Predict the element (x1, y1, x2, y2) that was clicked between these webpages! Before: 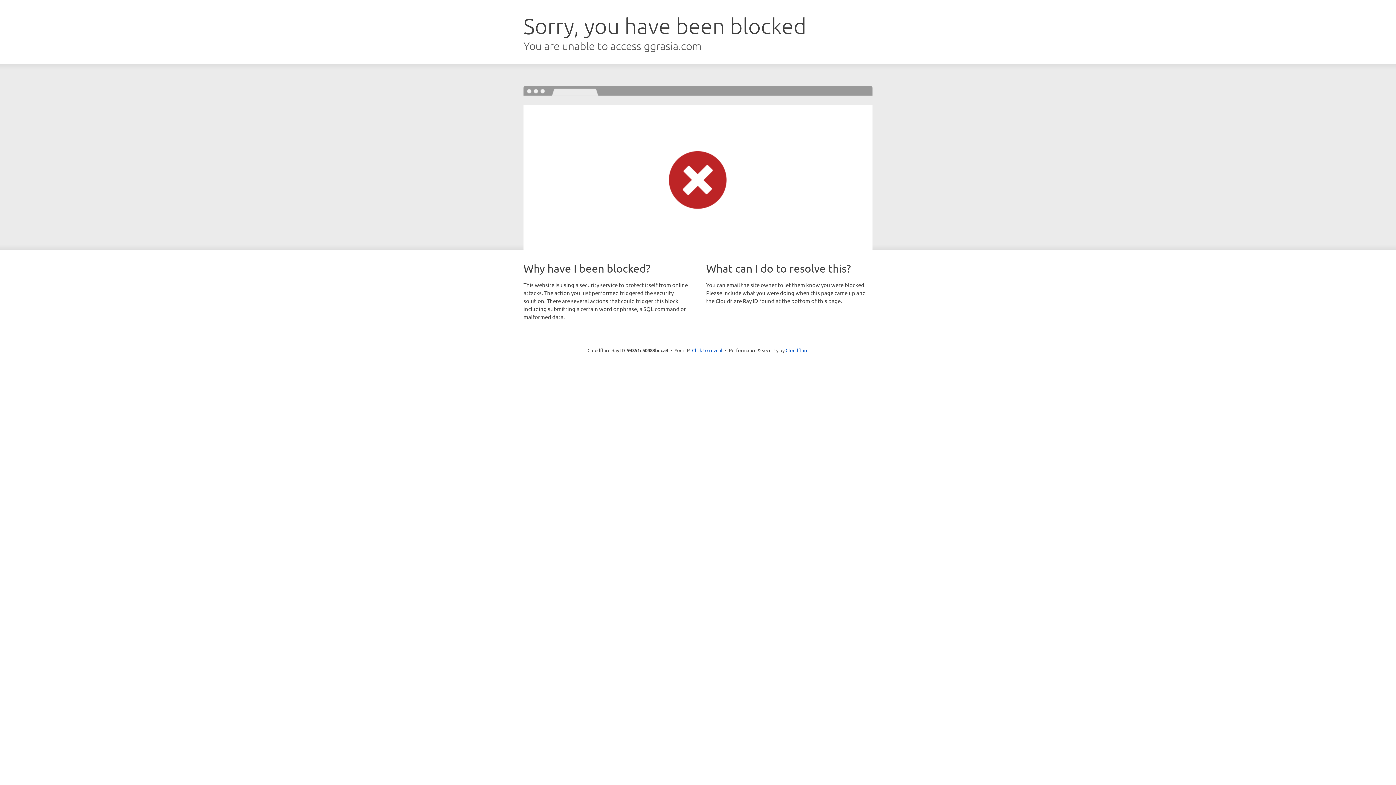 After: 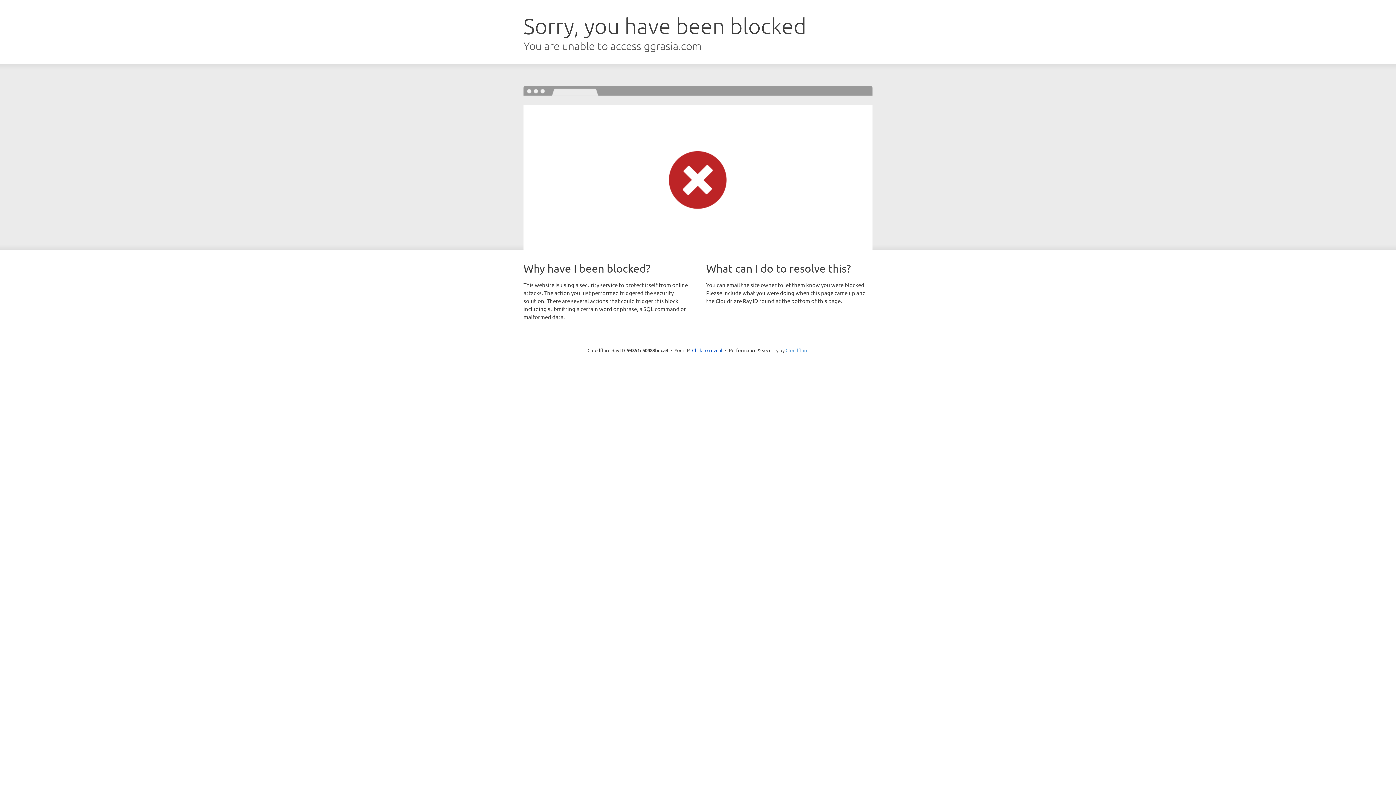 Action: bbox: (785, 347, 808, 353) label: Cloudflare